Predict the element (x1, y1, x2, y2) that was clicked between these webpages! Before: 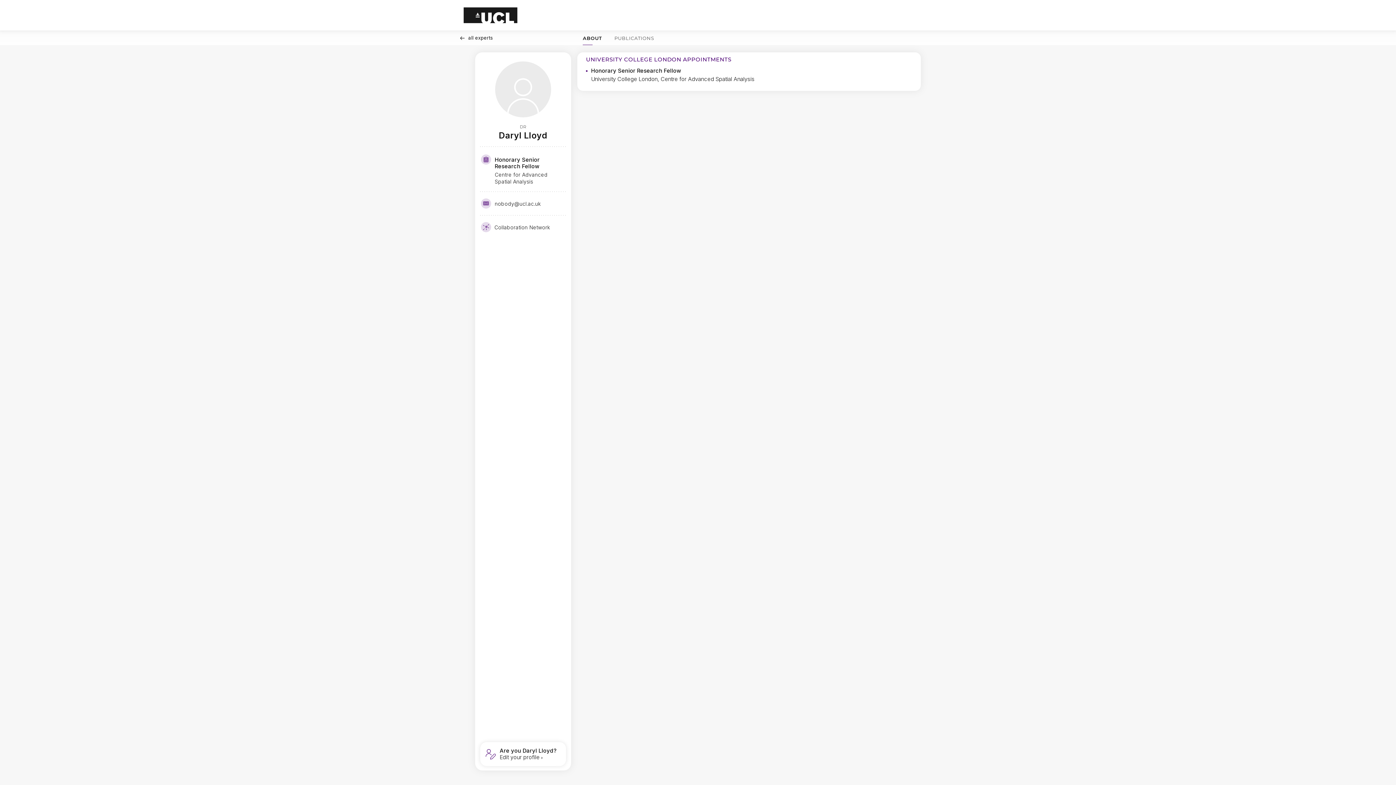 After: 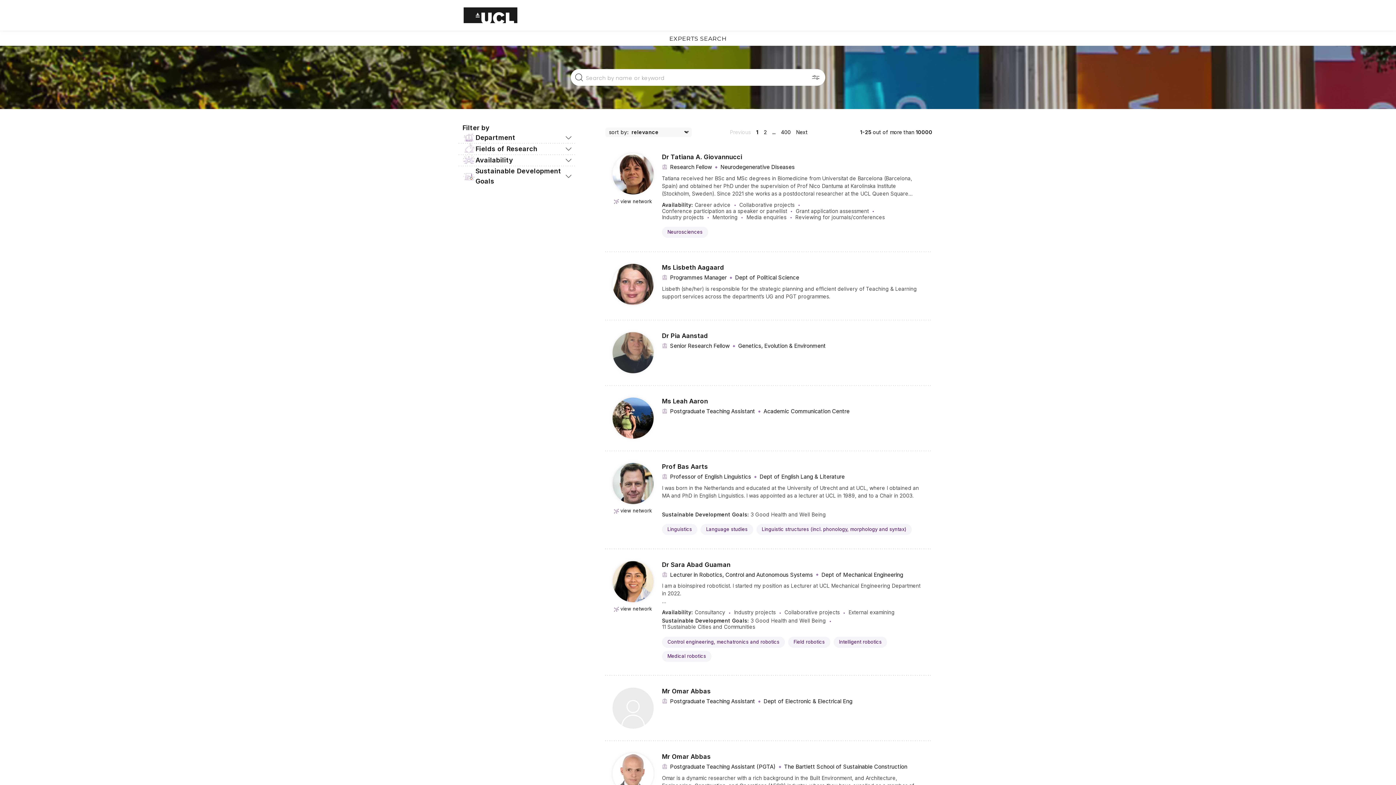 Action: label: All experts bbox: (458, 34, 493, 40)